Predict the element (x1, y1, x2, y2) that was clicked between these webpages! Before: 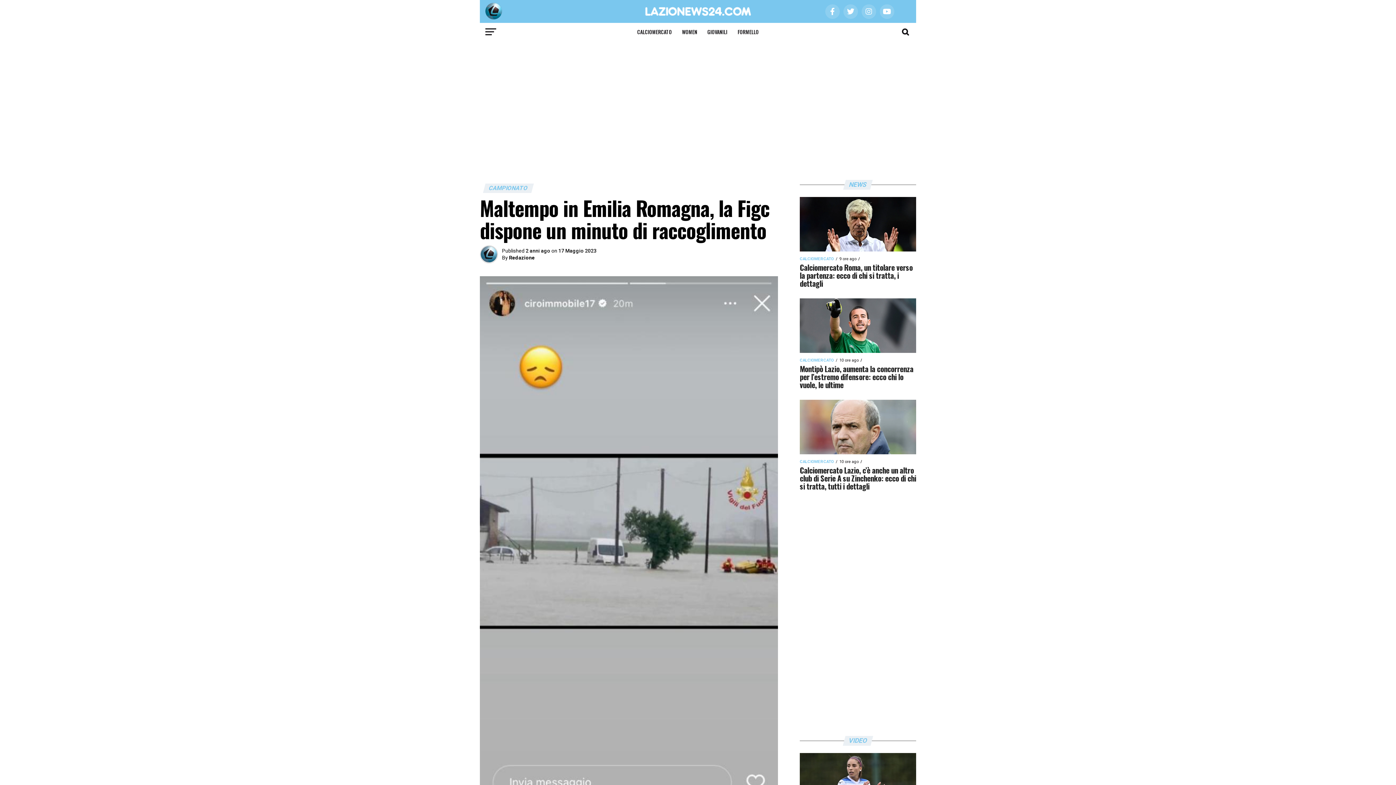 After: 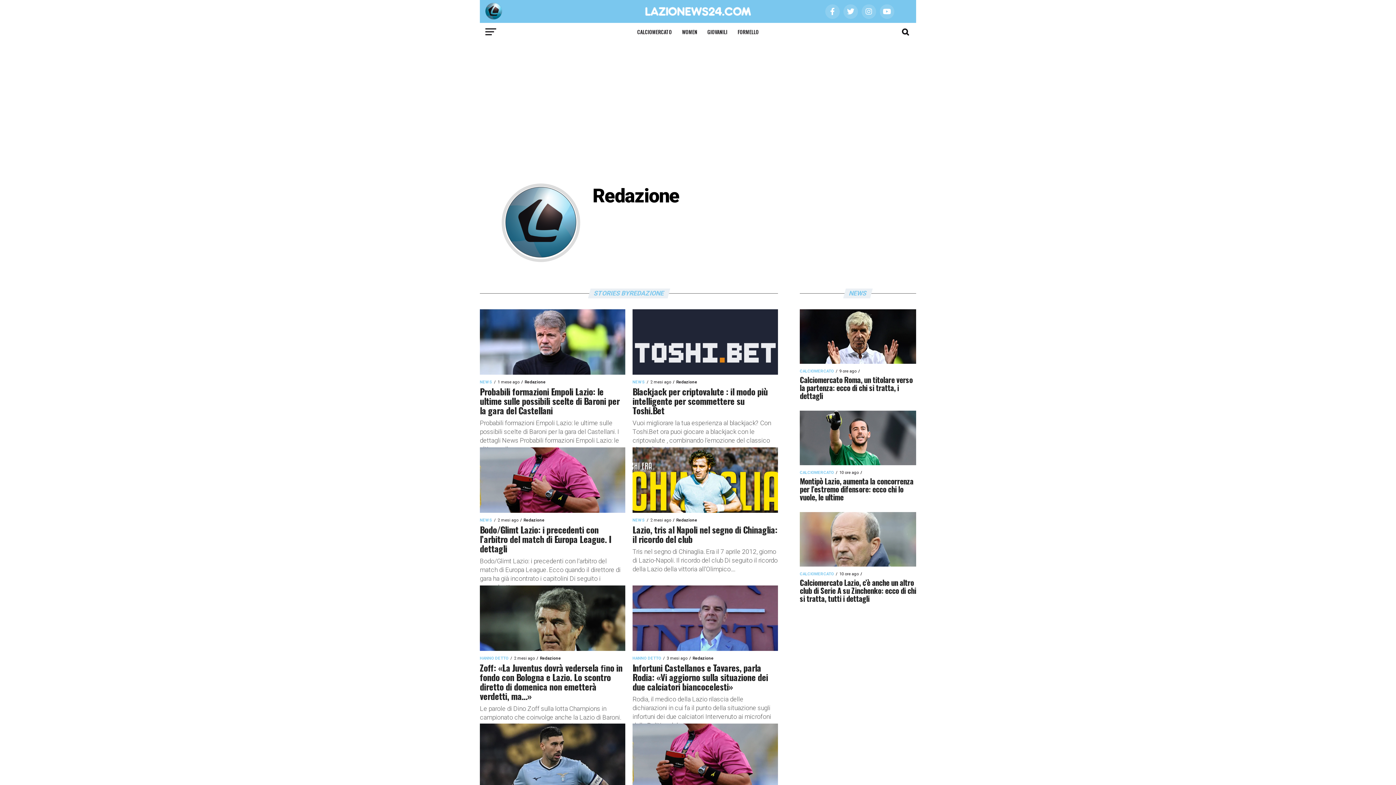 Action: bbox: (509, 255, 534, 260) label: Redazione